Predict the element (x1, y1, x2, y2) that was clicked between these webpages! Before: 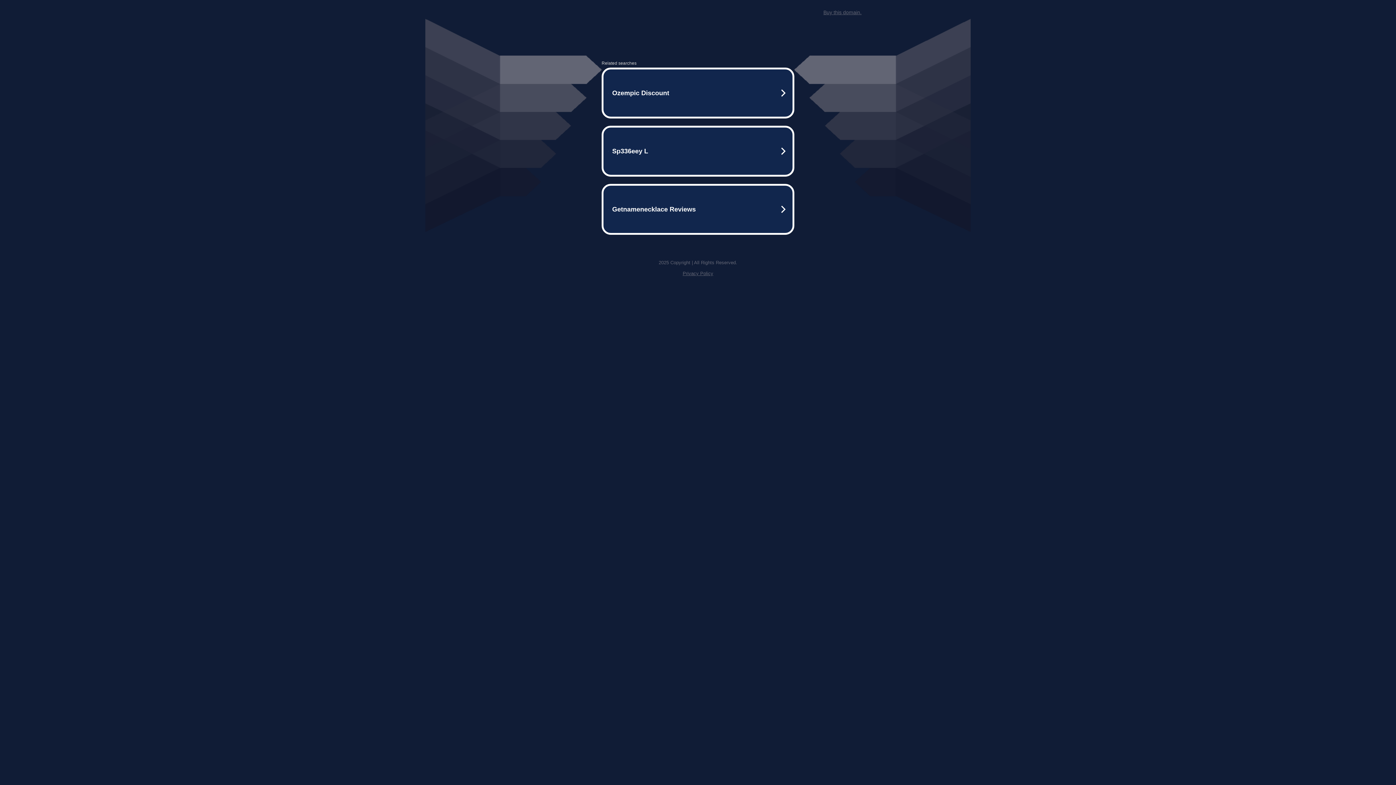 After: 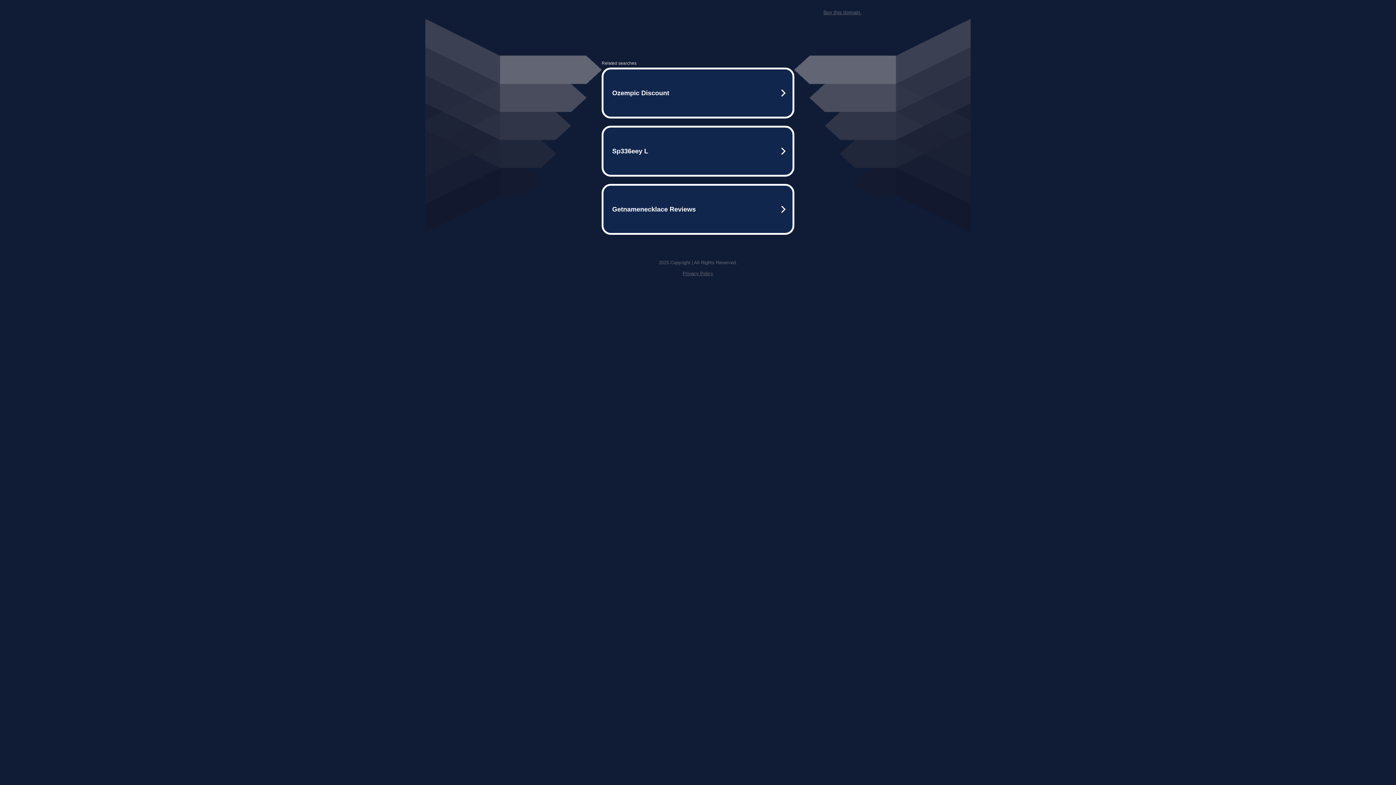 Action: bbox: (682, 270, 713, 276) label: Privacy Policy